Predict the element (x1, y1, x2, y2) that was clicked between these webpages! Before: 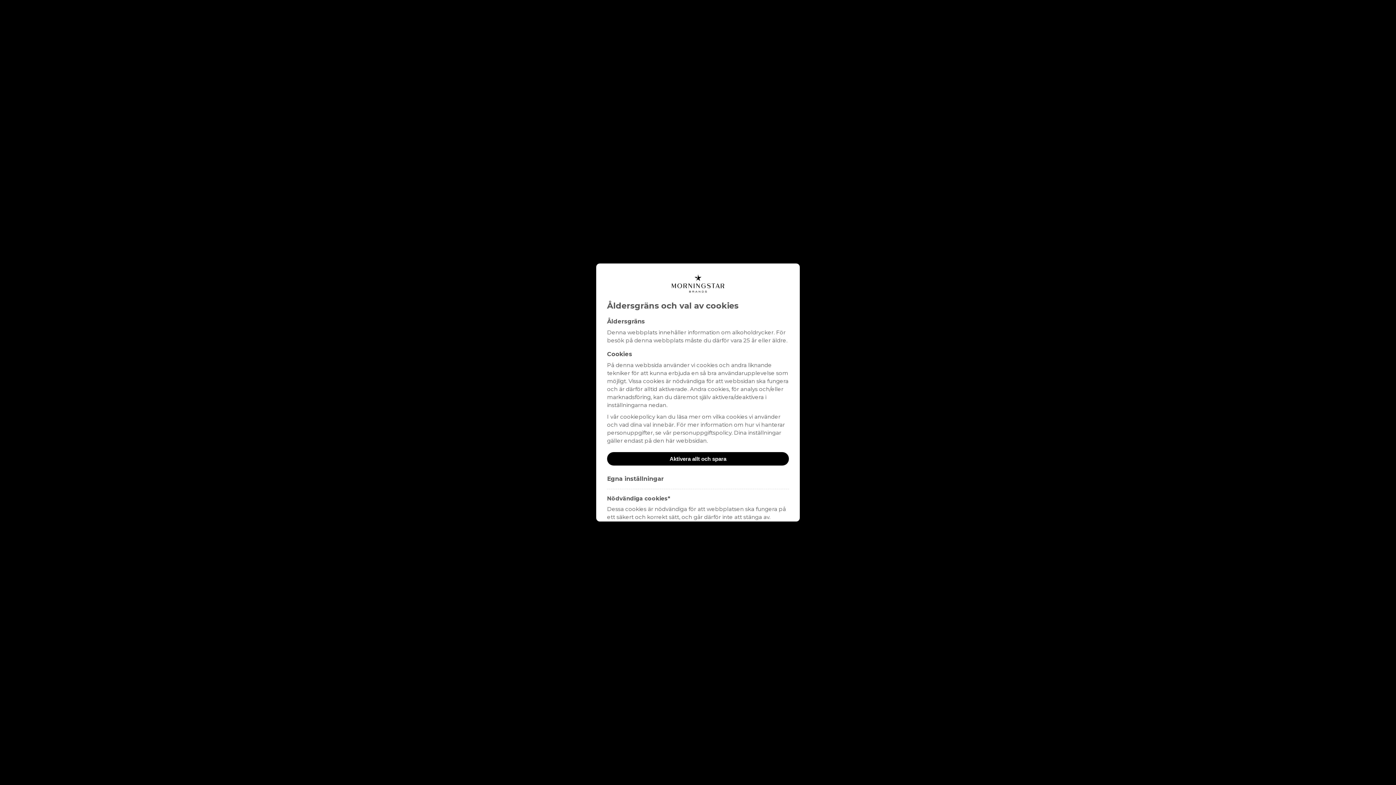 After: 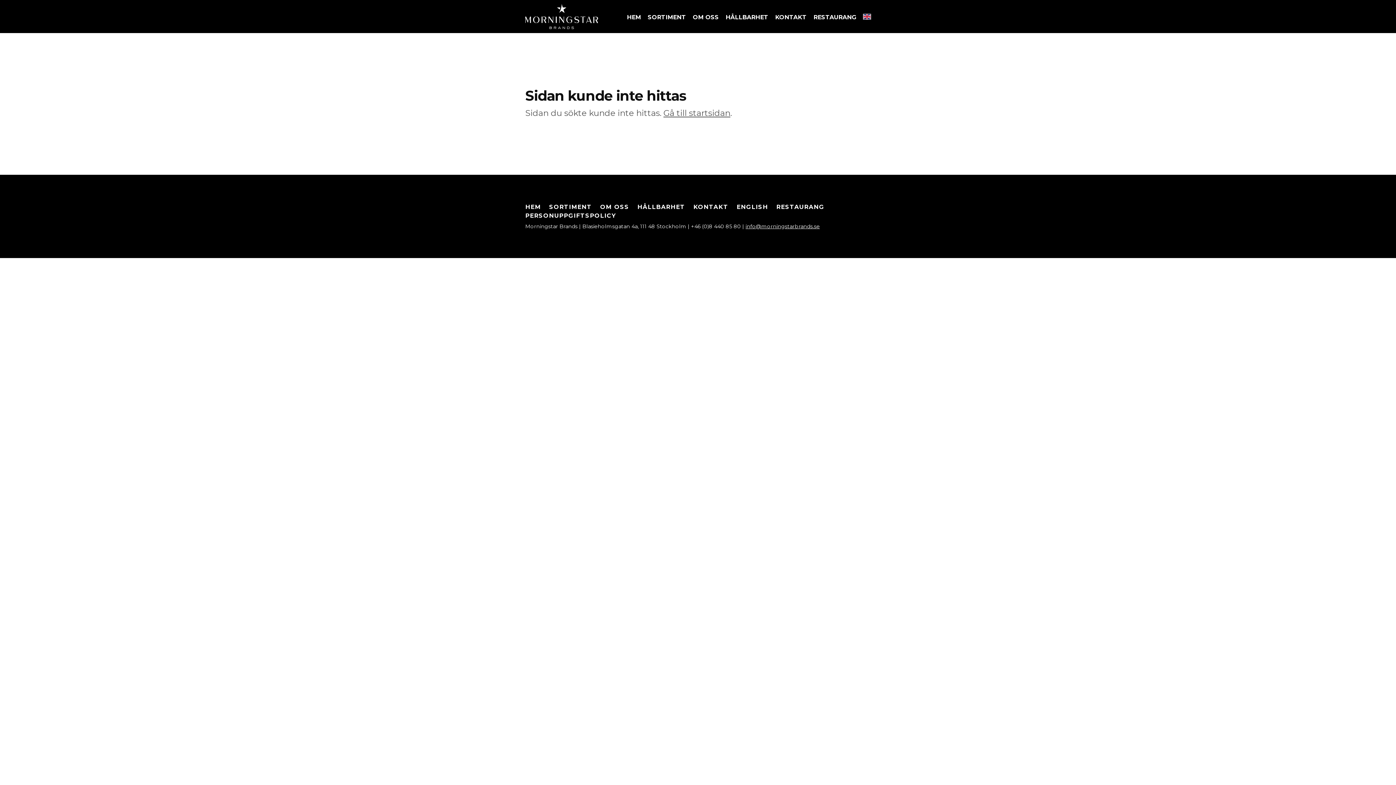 Action: label: Aktivera allt och spara bbox: (607, 452, 789, 465)